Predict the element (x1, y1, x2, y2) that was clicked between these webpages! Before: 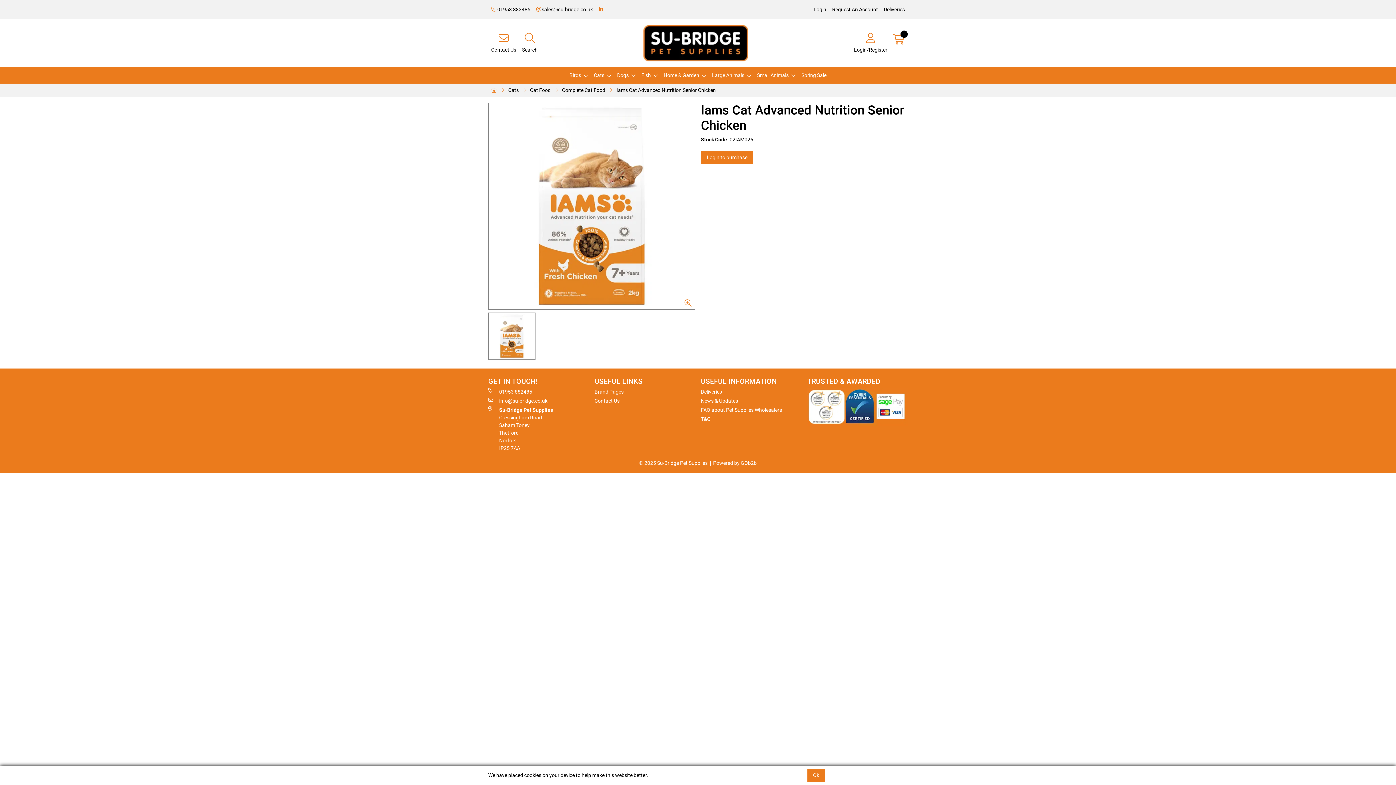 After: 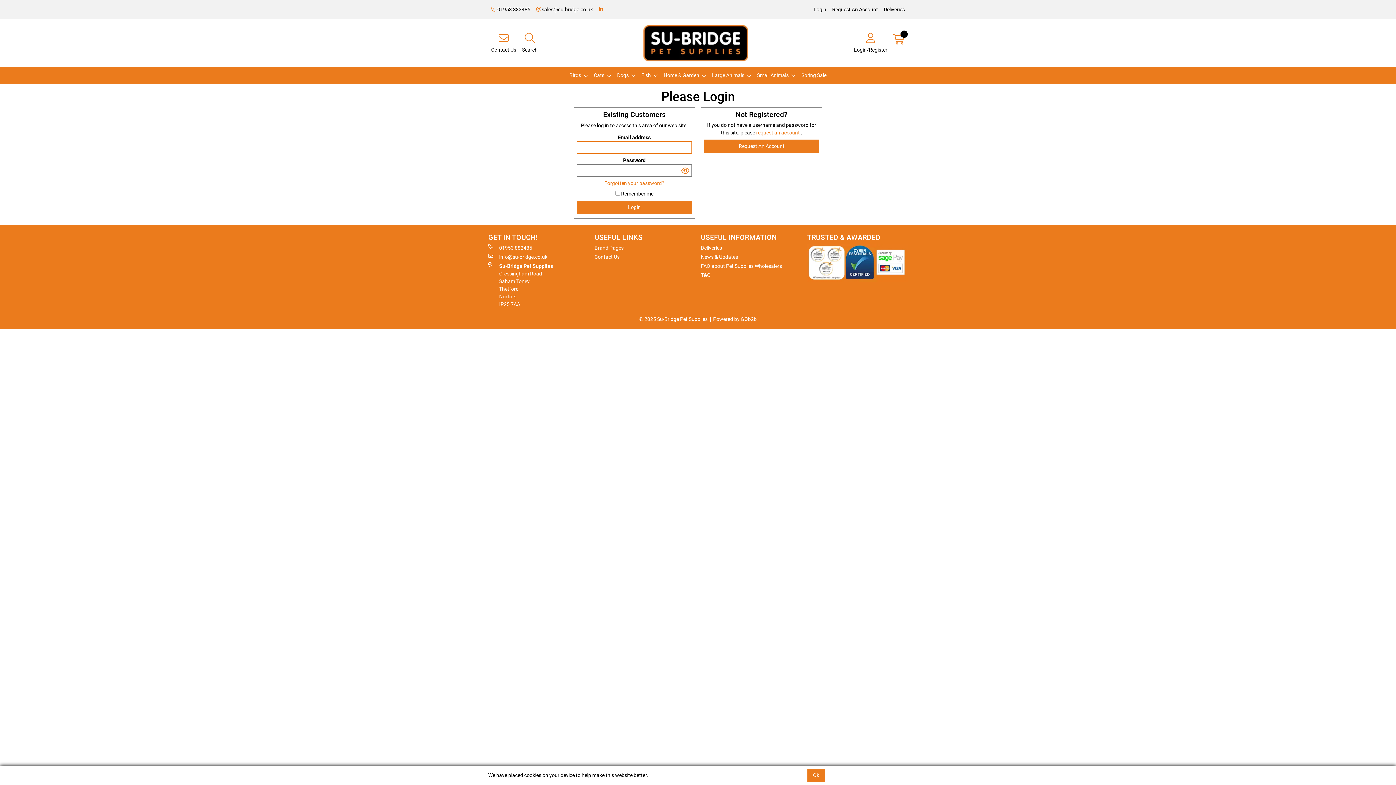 Action: label: Login/Register bbox: (851, 22, 890, 64)